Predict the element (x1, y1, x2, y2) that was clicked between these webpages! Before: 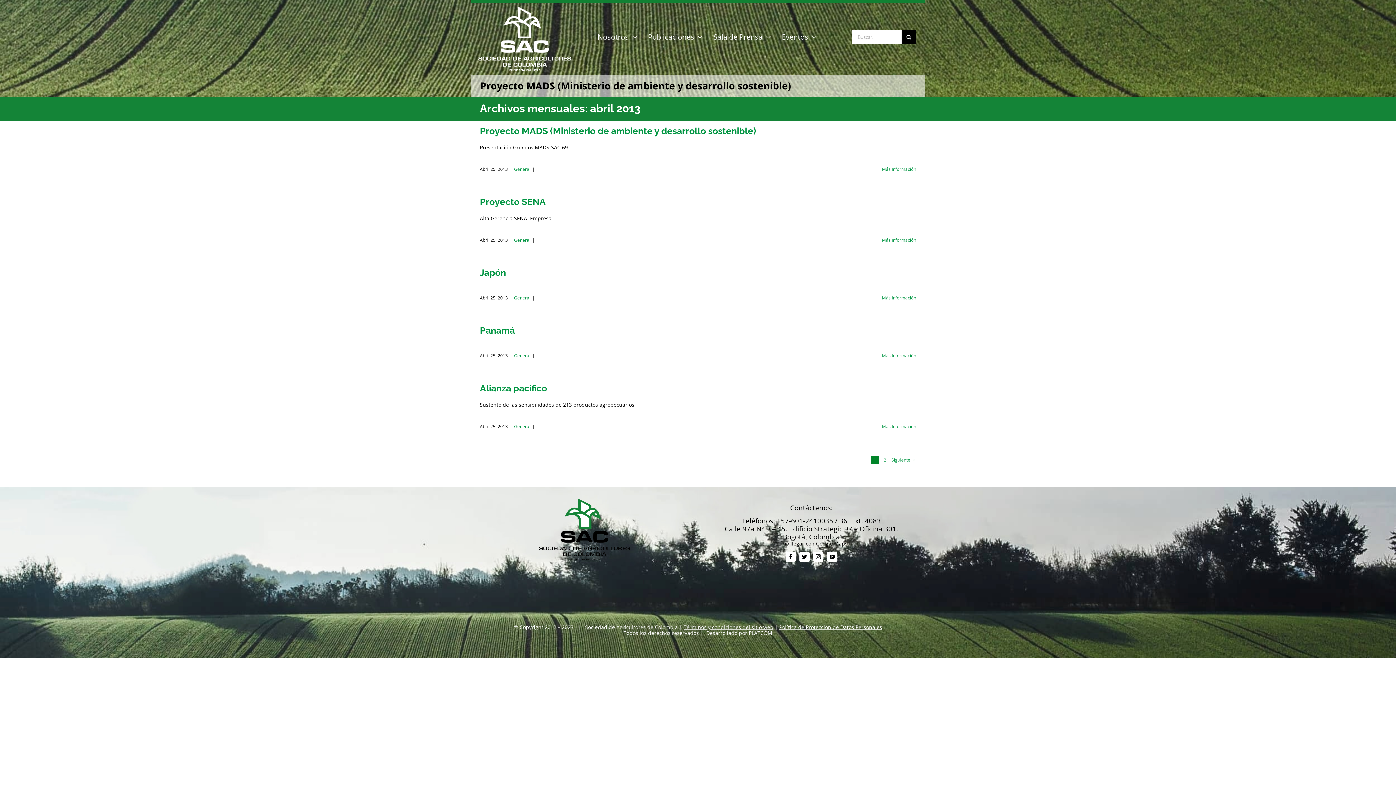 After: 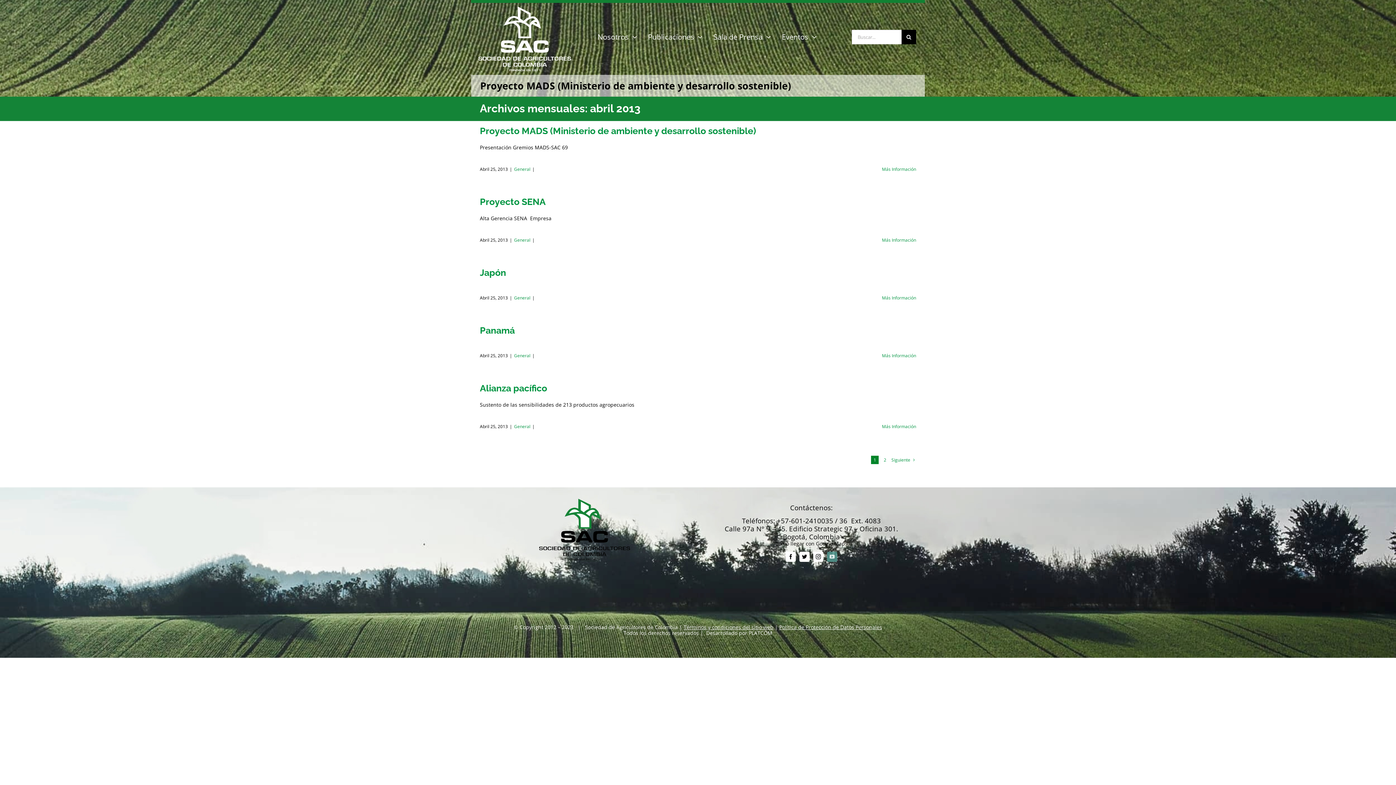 Action: bbox: (827, 551, 837, 562) label: youtube